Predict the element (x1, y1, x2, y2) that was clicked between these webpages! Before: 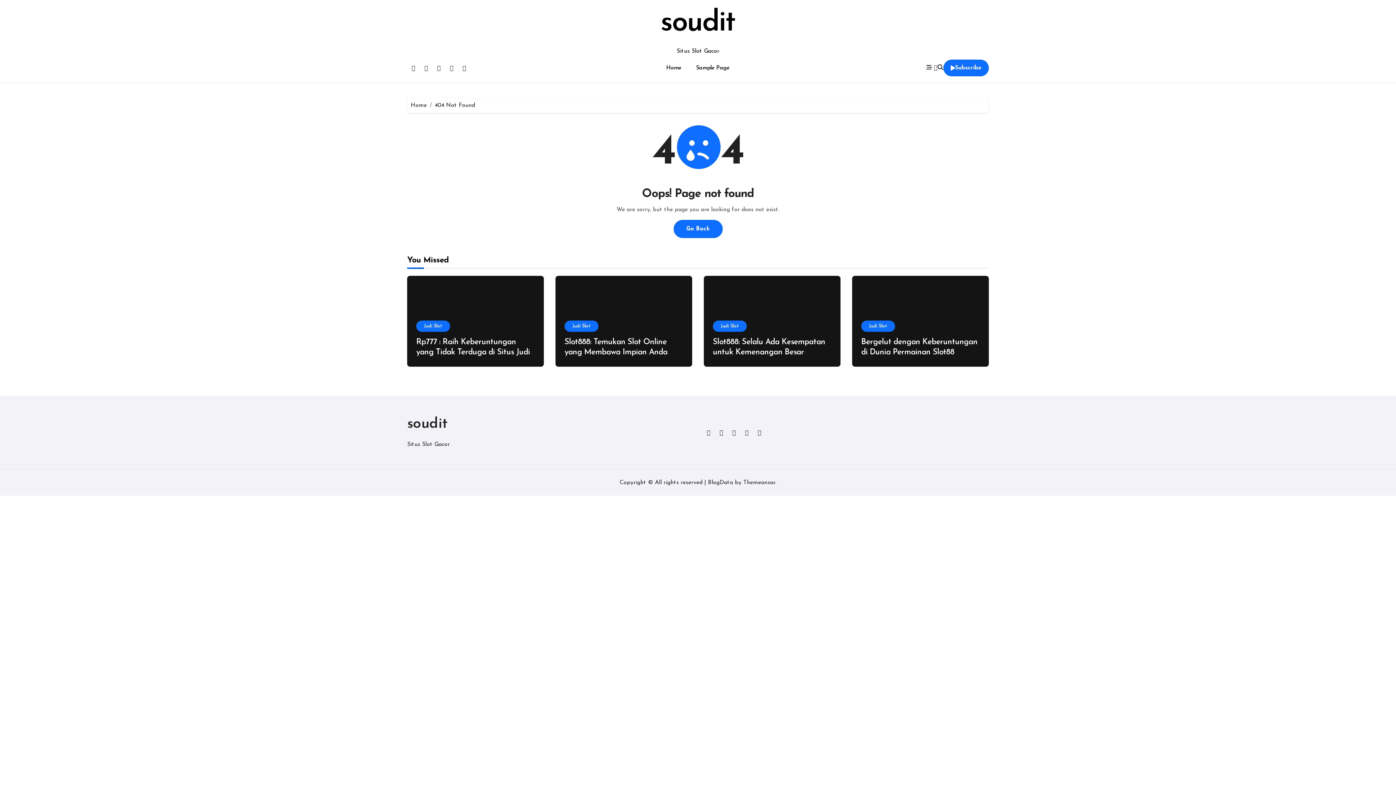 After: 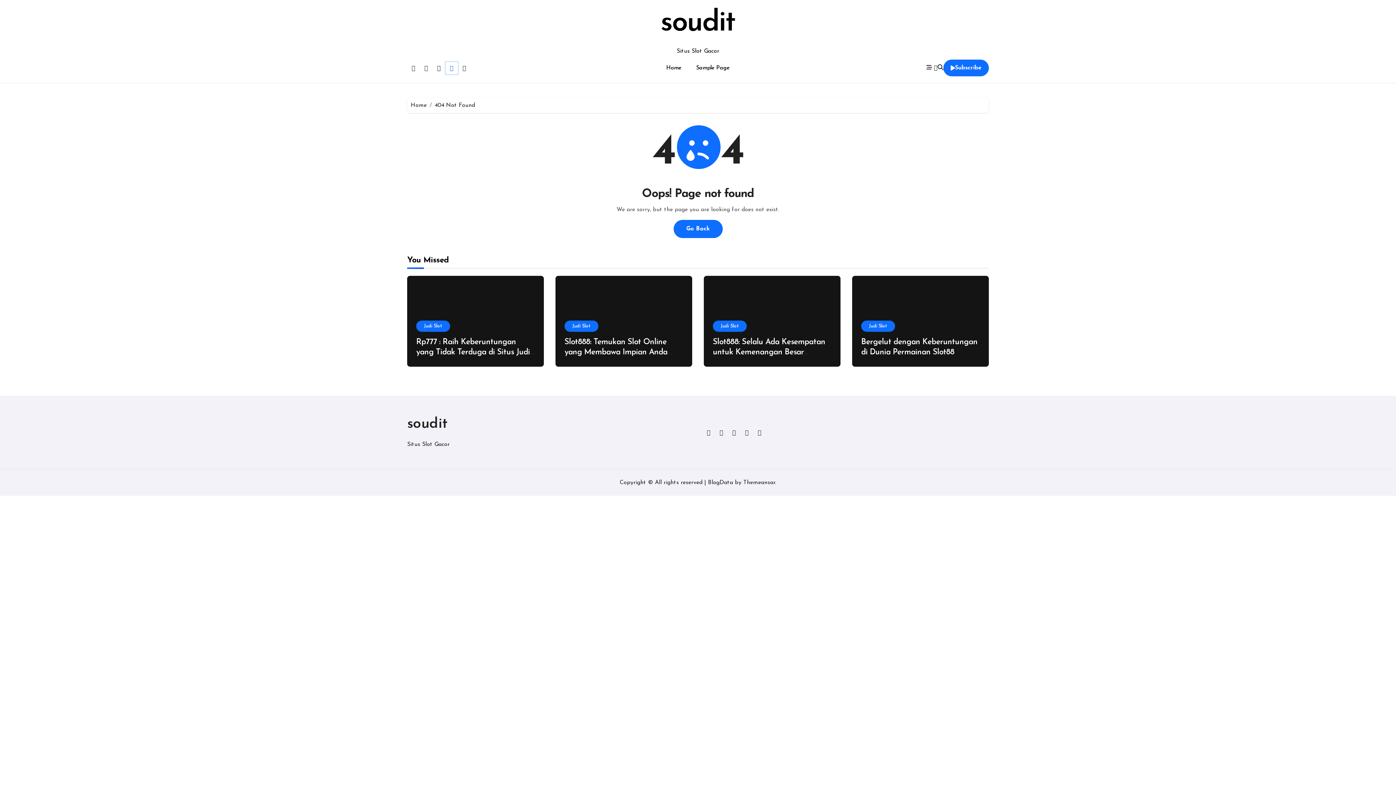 Action: bbox: (445, 61, 458, 74)